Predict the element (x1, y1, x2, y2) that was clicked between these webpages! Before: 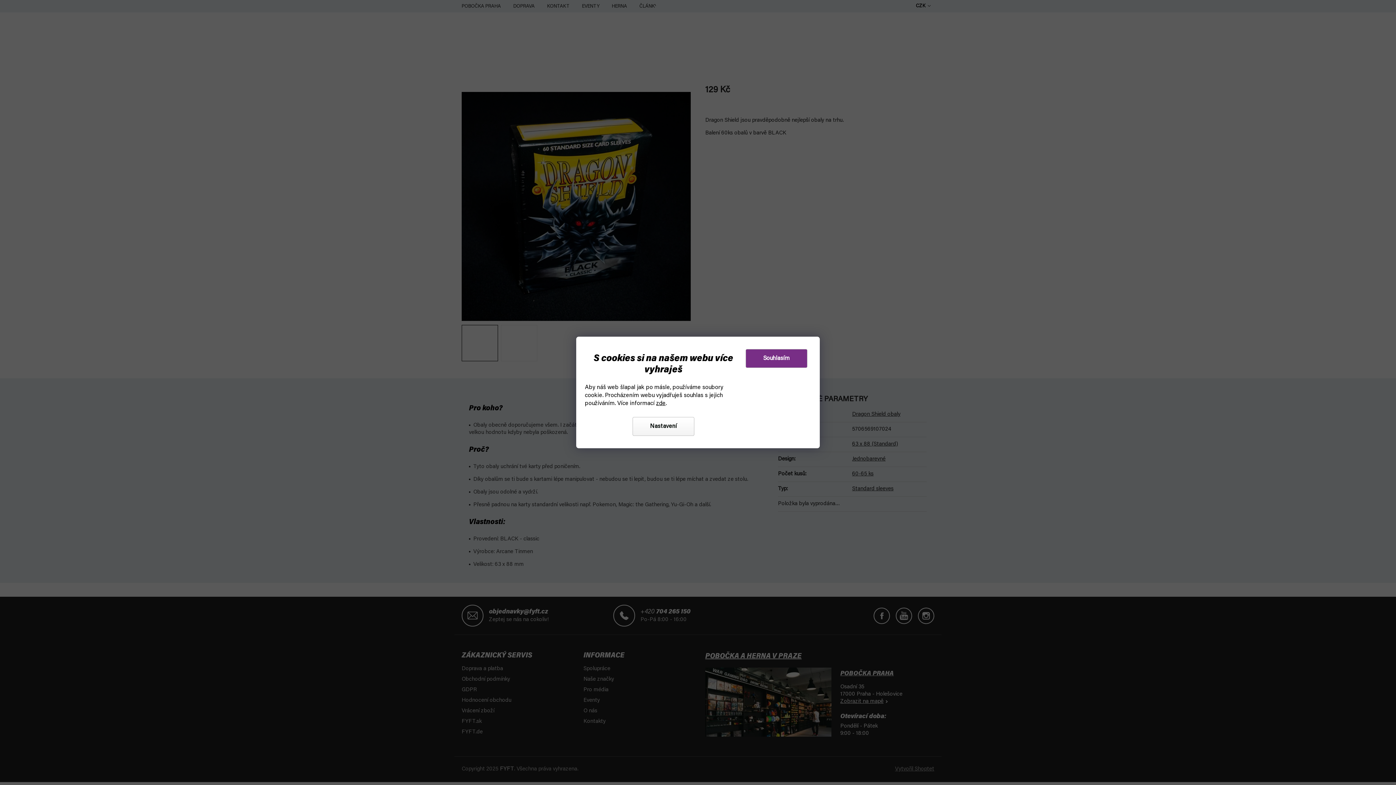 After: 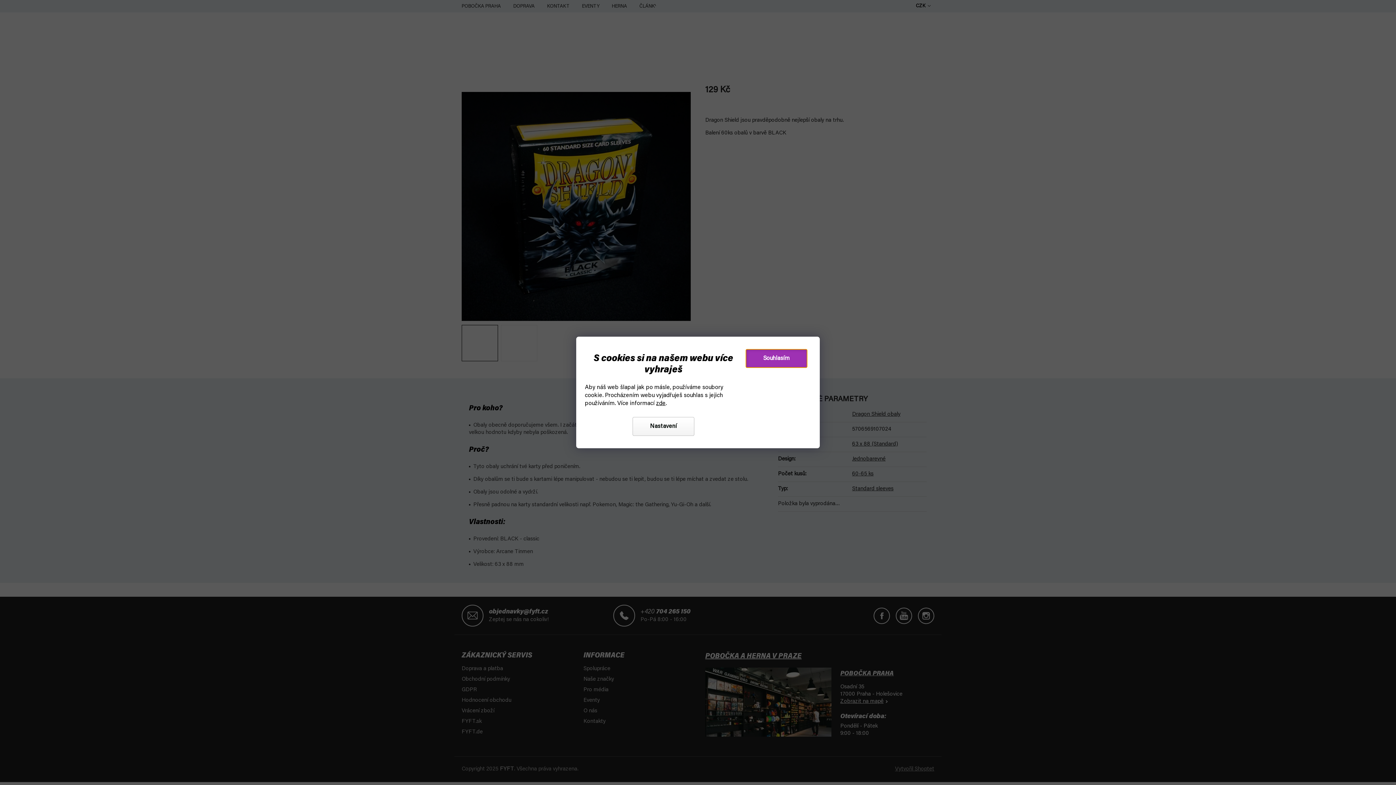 Action: label: Souhlasím bbox: (745, 349, 807, 368)